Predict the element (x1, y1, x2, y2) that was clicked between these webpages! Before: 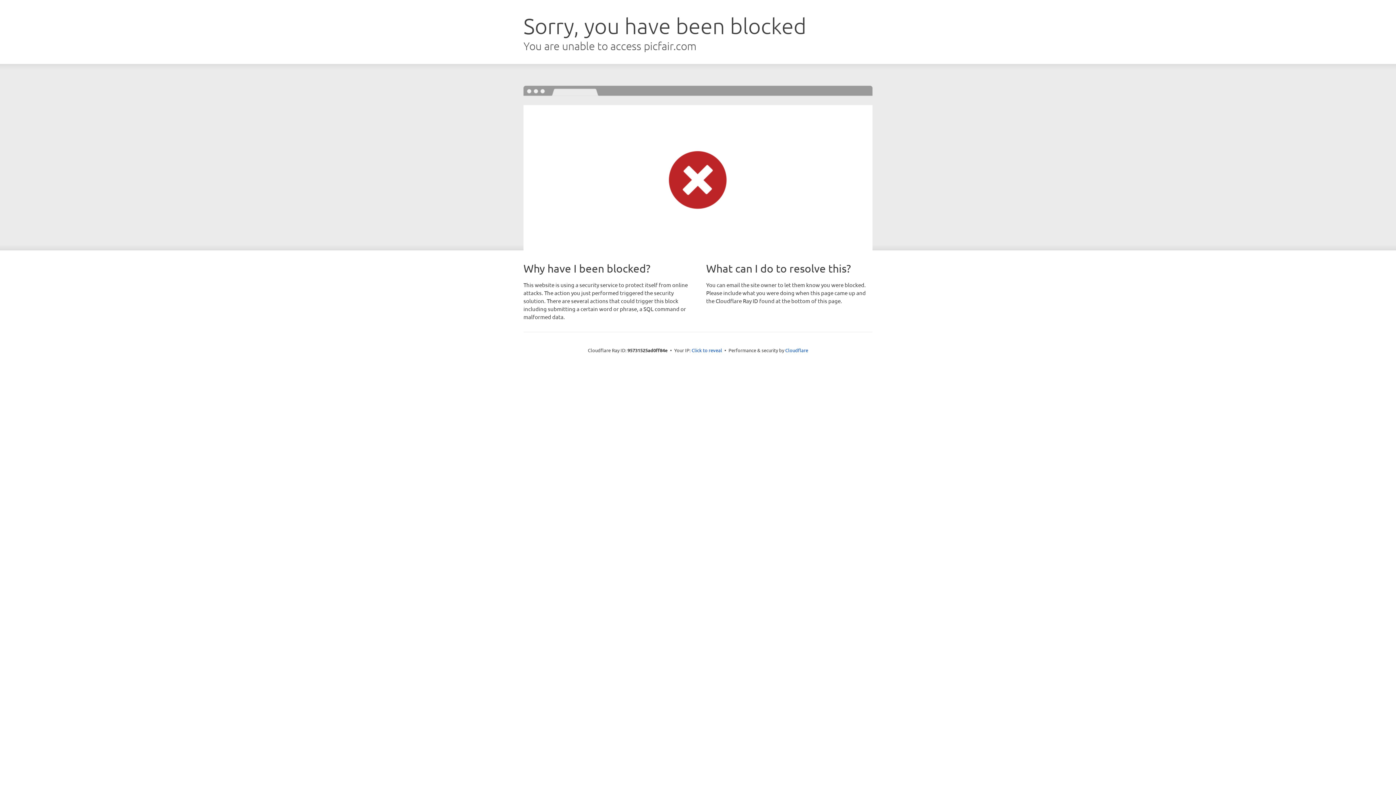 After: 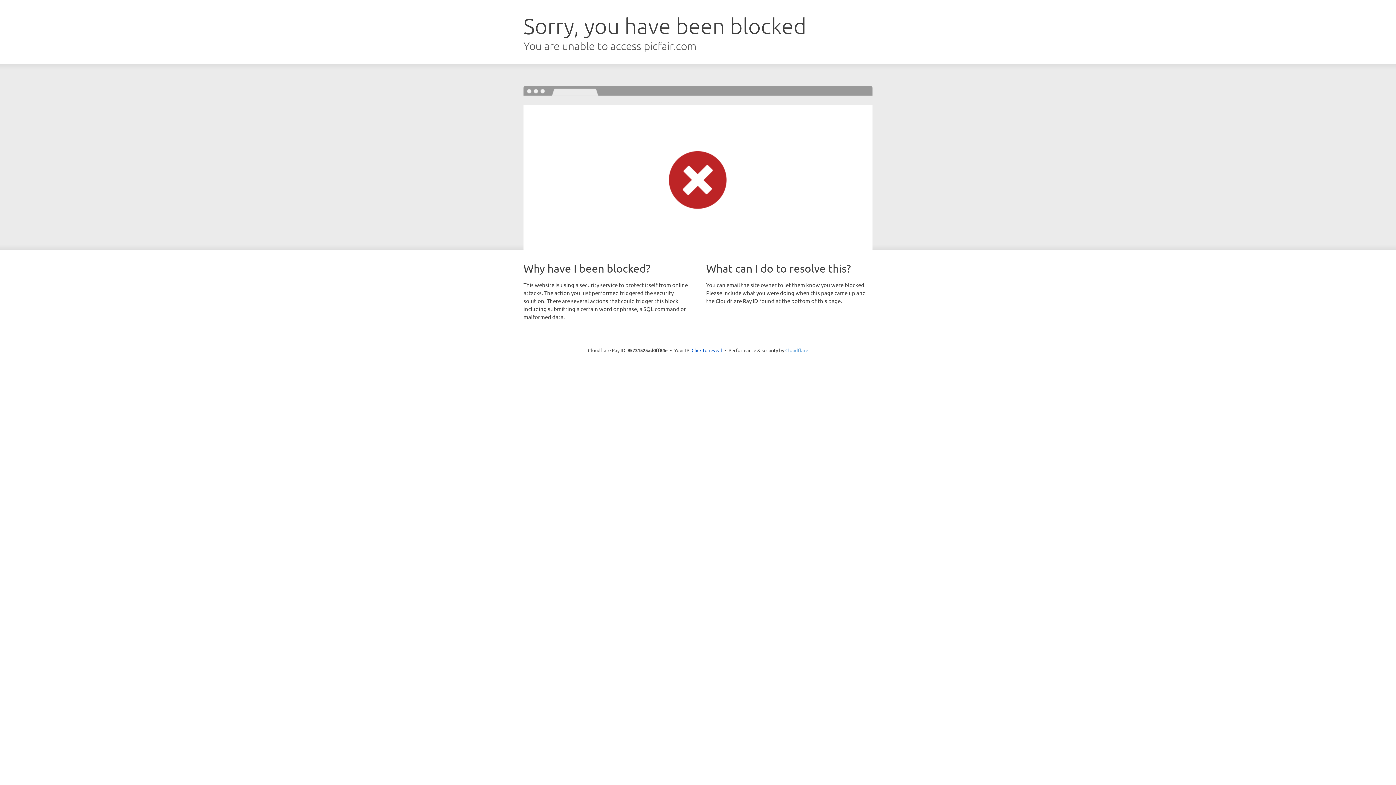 Action: bbox: (785, 347, 808, 353) label: Cloudflare